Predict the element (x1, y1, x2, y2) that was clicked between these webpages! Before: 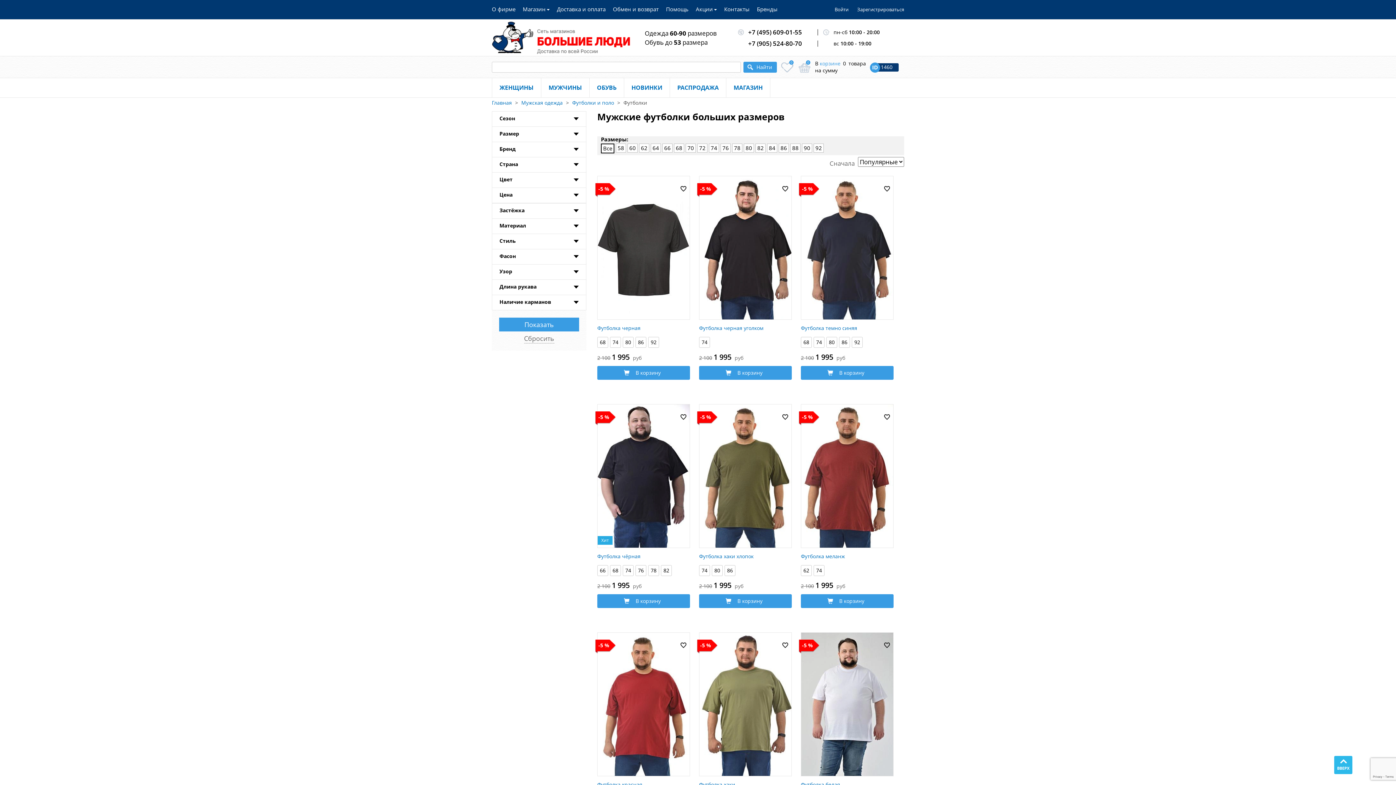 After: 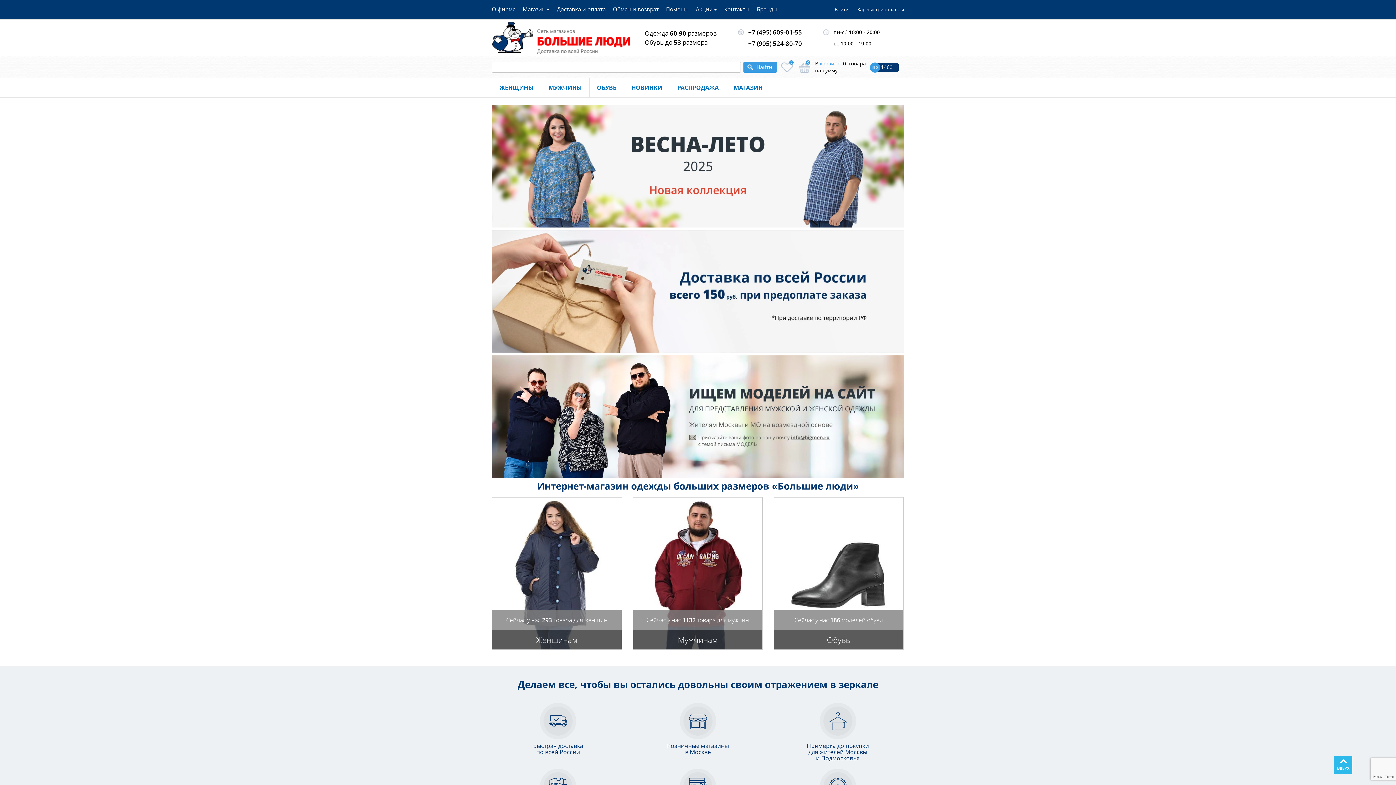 Action: label: Главная bbox: (492, 99, 512, 106)